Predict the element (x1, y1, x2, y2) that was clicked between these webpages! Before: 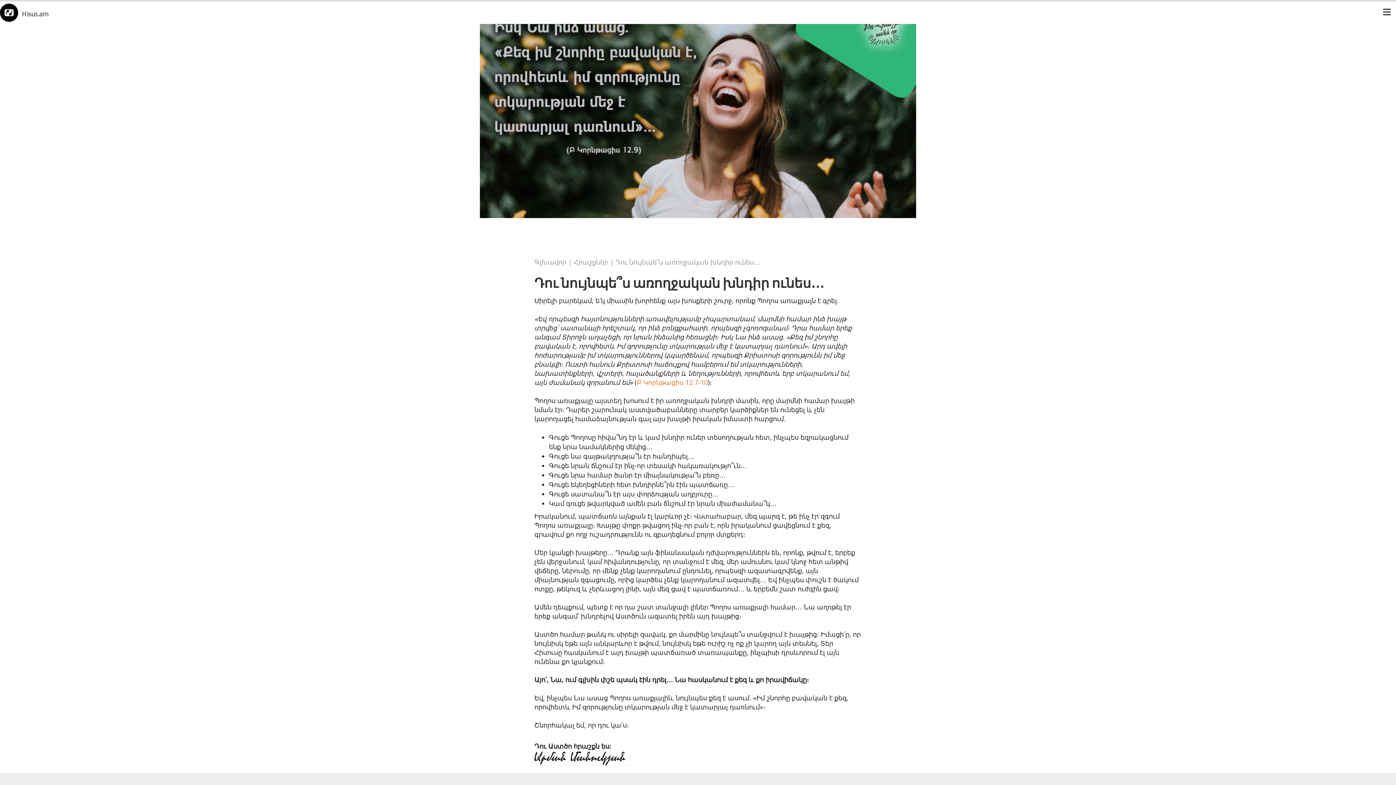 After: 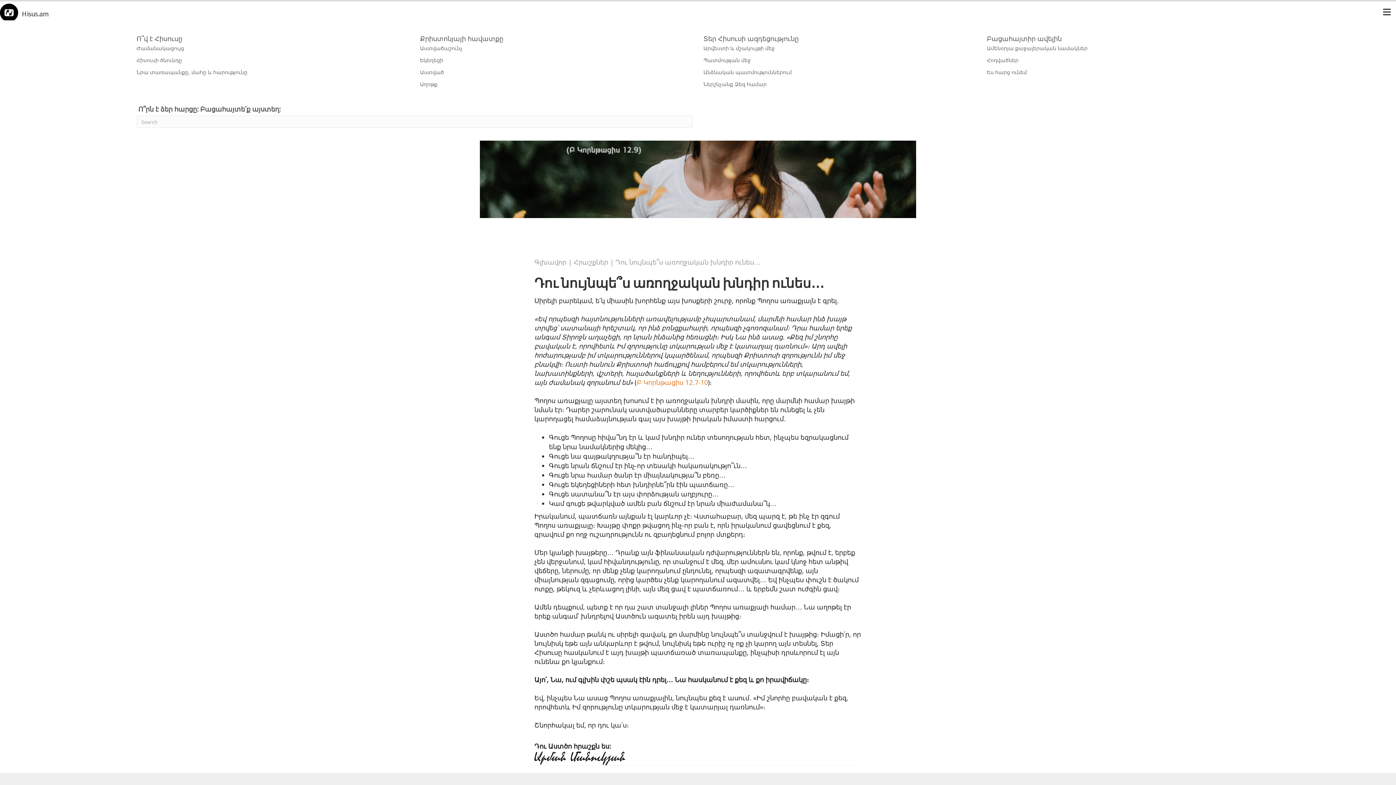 Action: bbox: (1378, 3, 1396, 20) label: Menu